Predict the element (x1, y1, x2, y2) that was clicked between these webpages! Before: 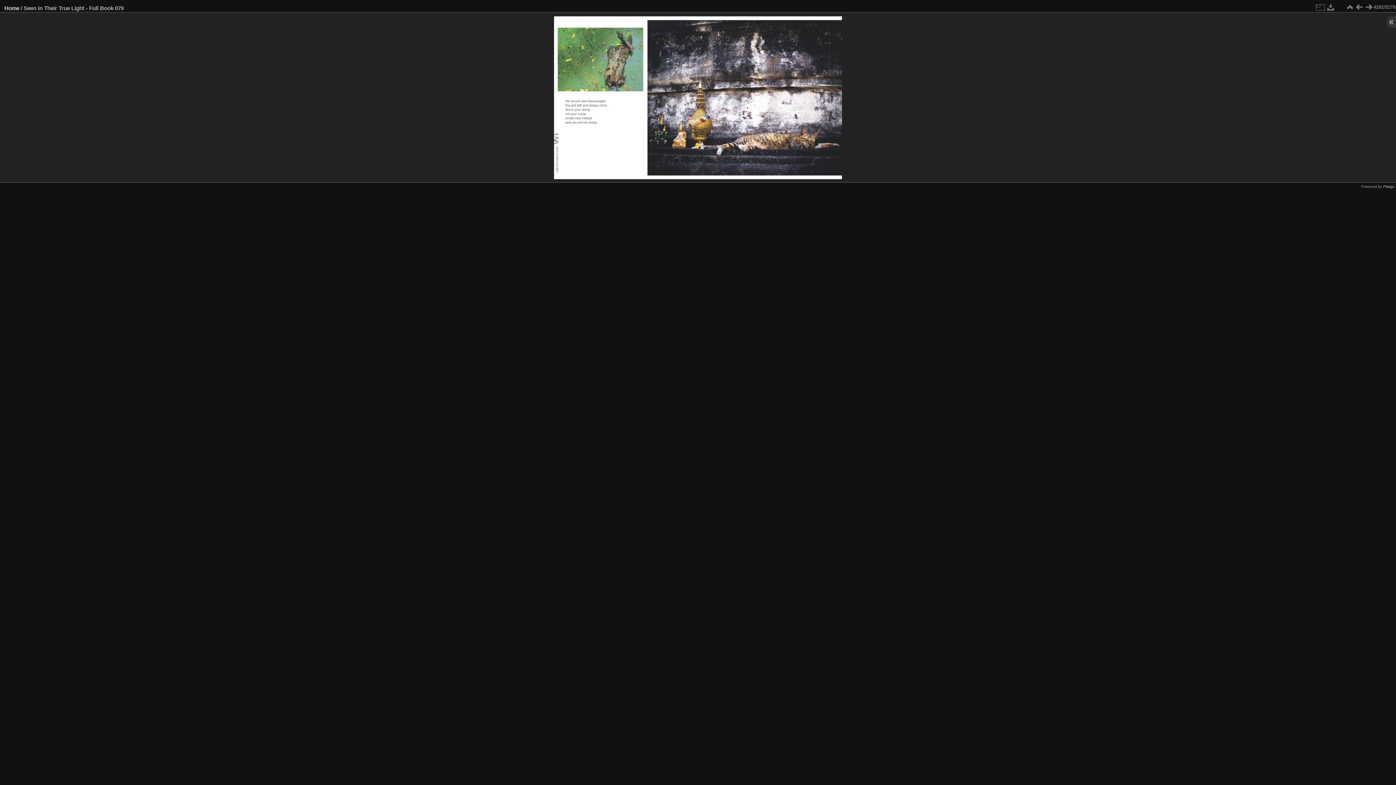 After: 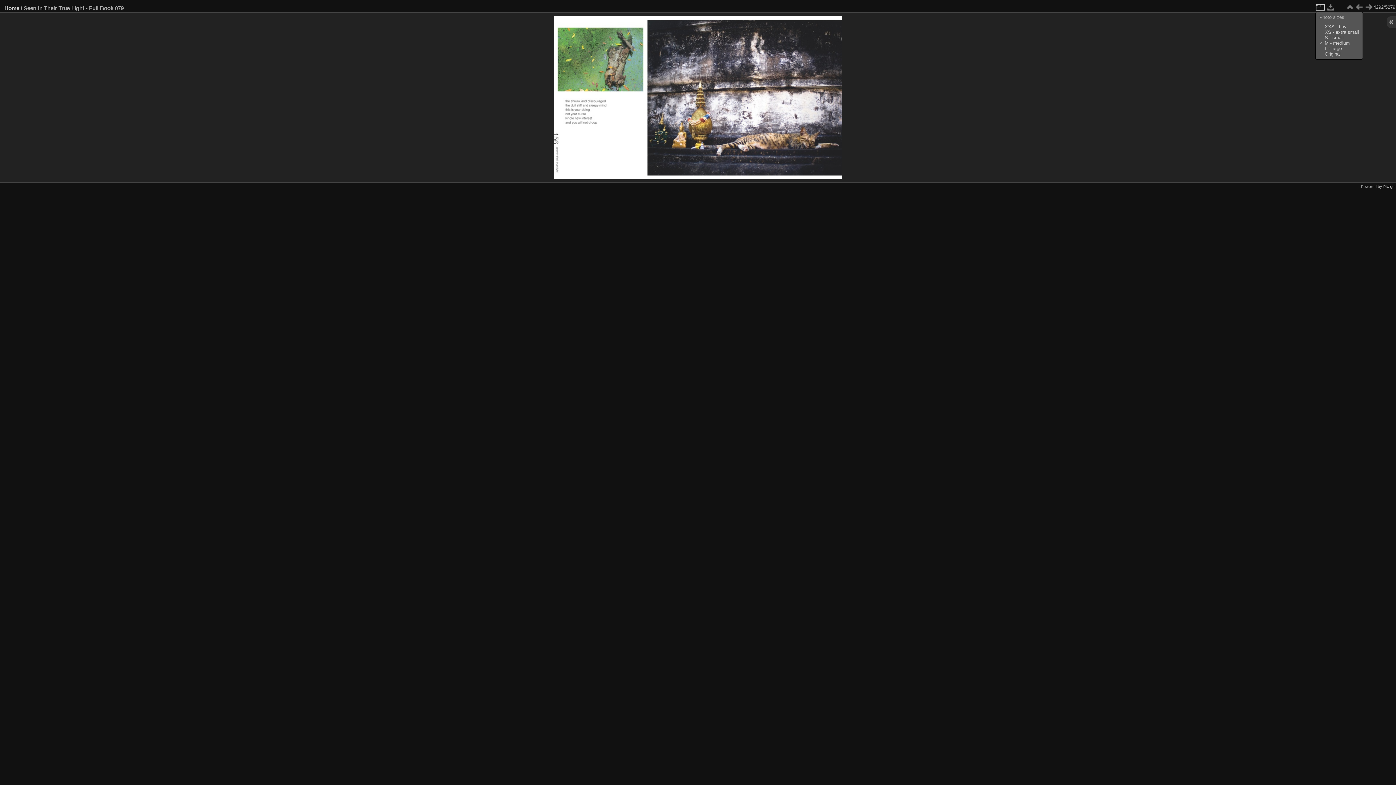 Action: bbox: (1315, 2, 1325, 12)